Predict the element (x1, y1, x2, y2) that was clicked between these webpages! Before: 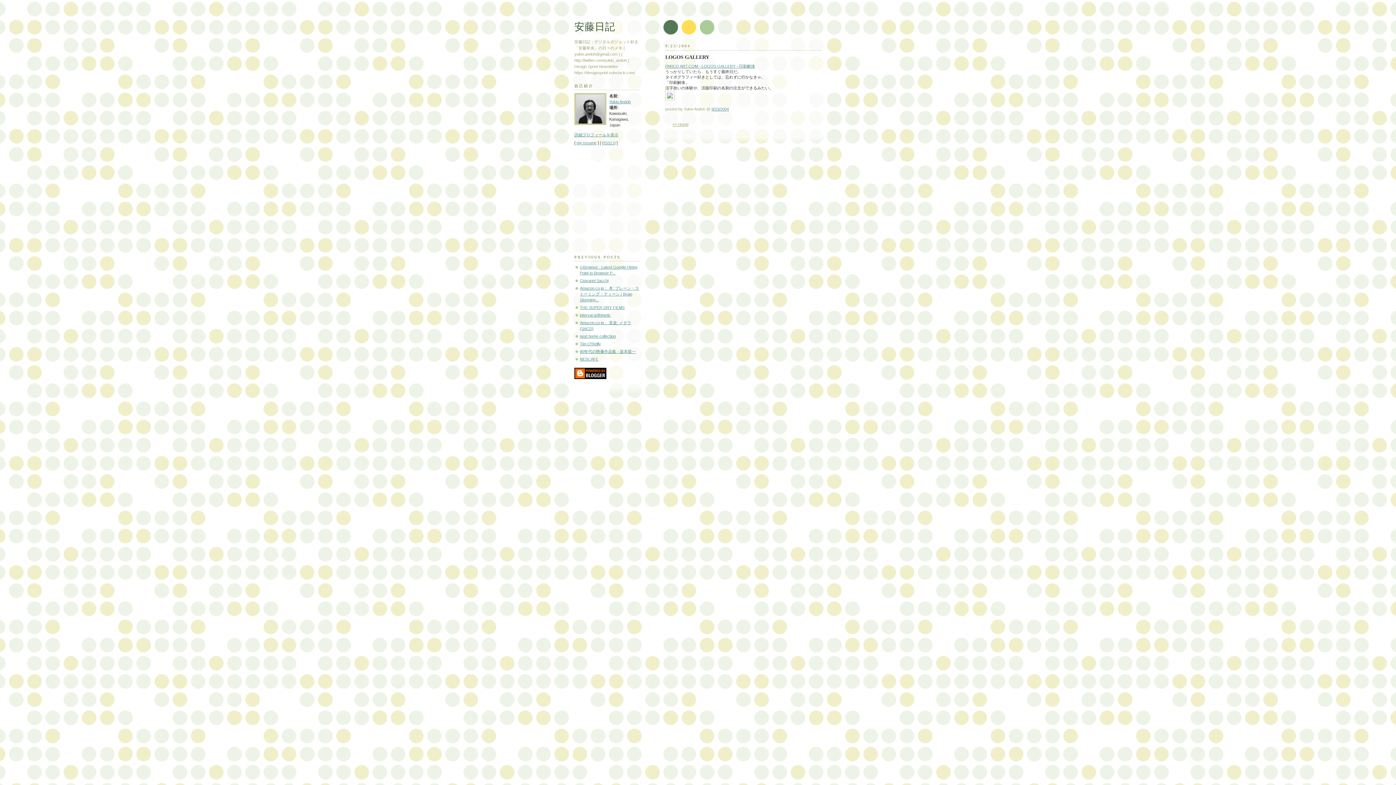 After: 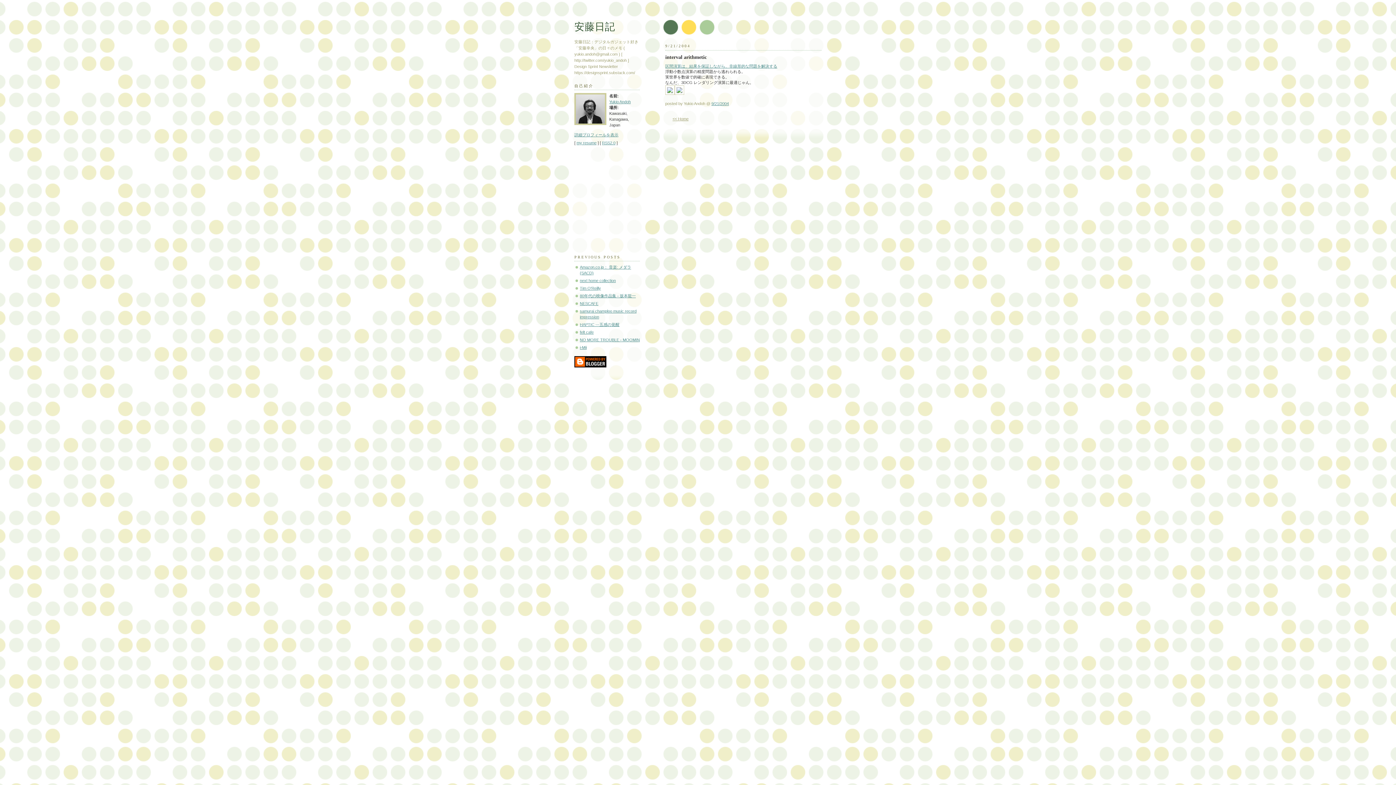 Action: bbox: (580, 313, 610, 317) label: interval arithmetic